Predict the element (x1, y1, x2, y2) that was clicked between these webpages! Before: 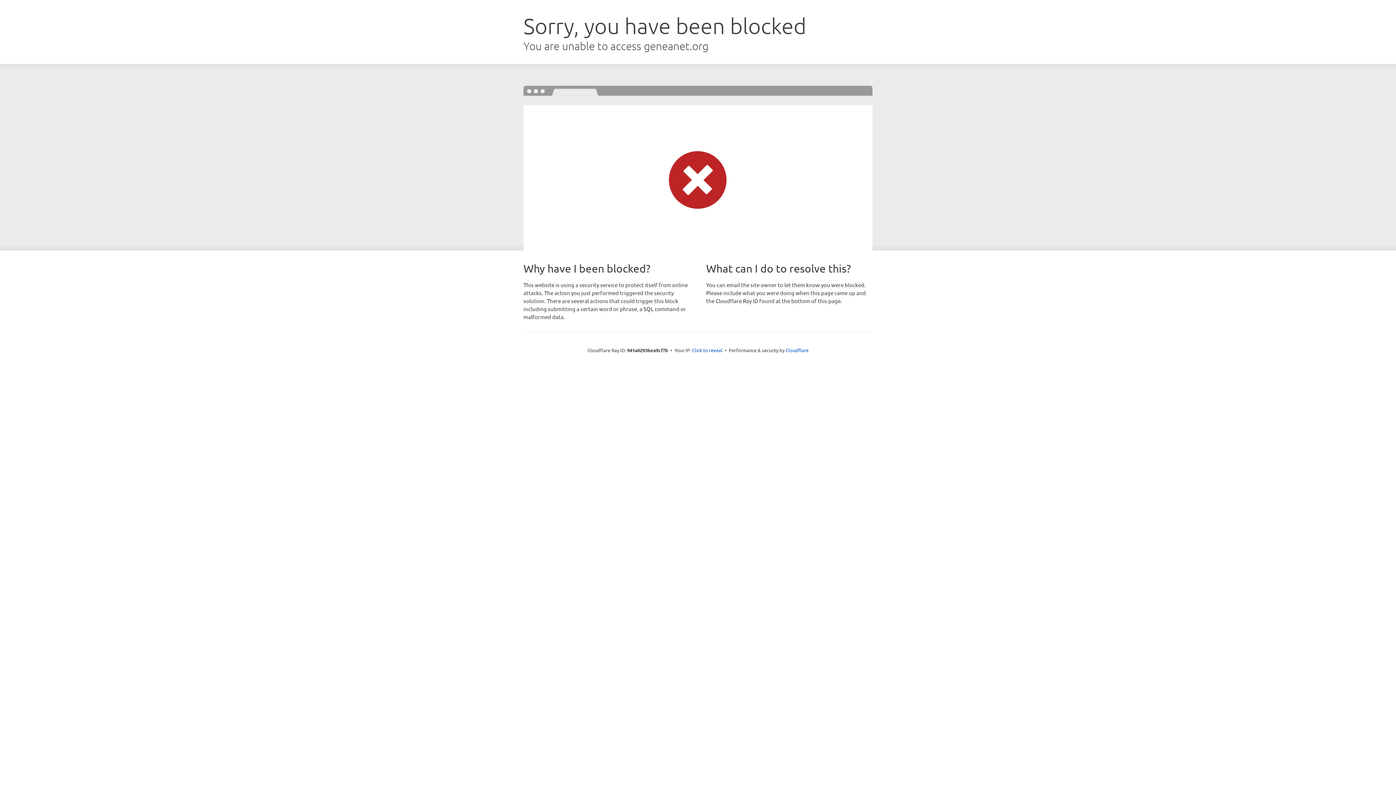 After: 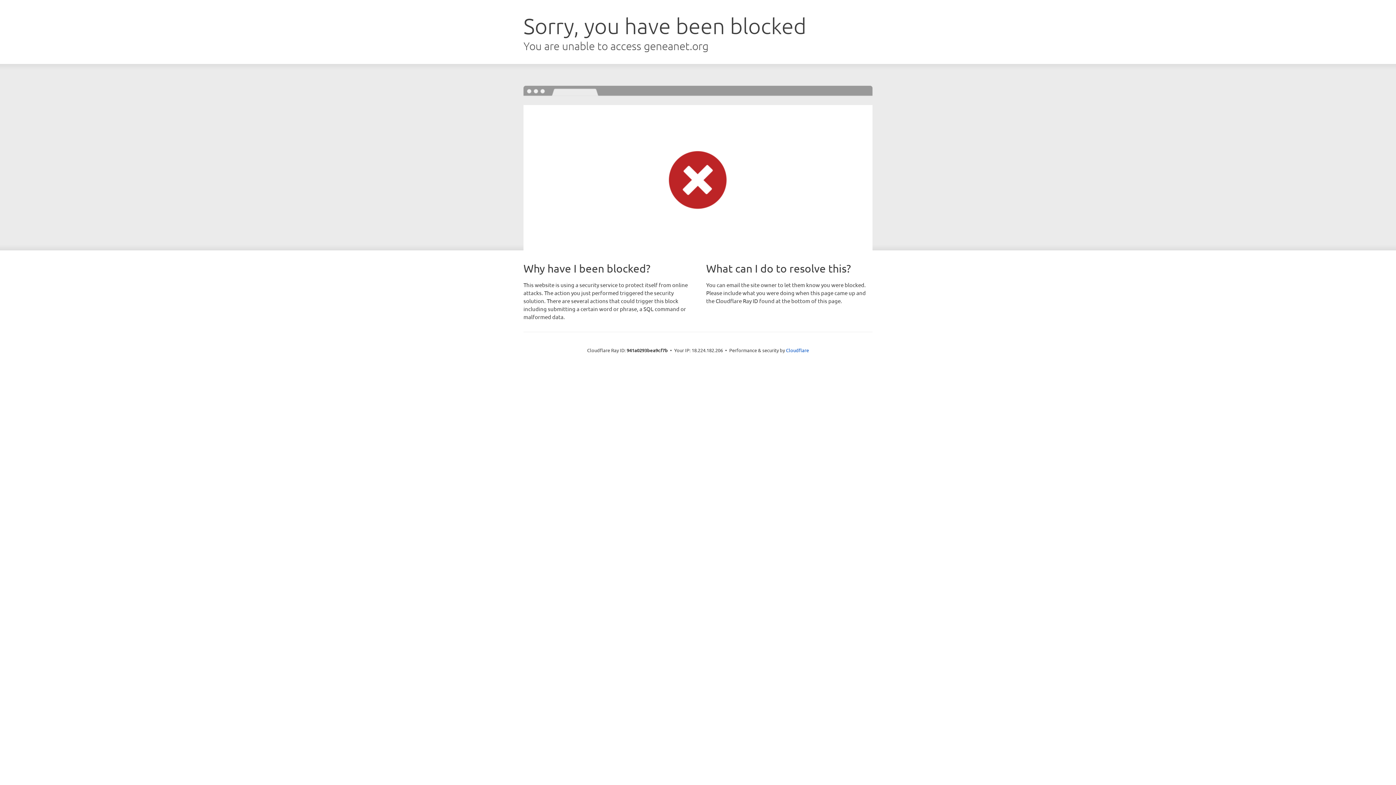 Action: label: Click to reveal bbox: (692, 346, 722, 353)